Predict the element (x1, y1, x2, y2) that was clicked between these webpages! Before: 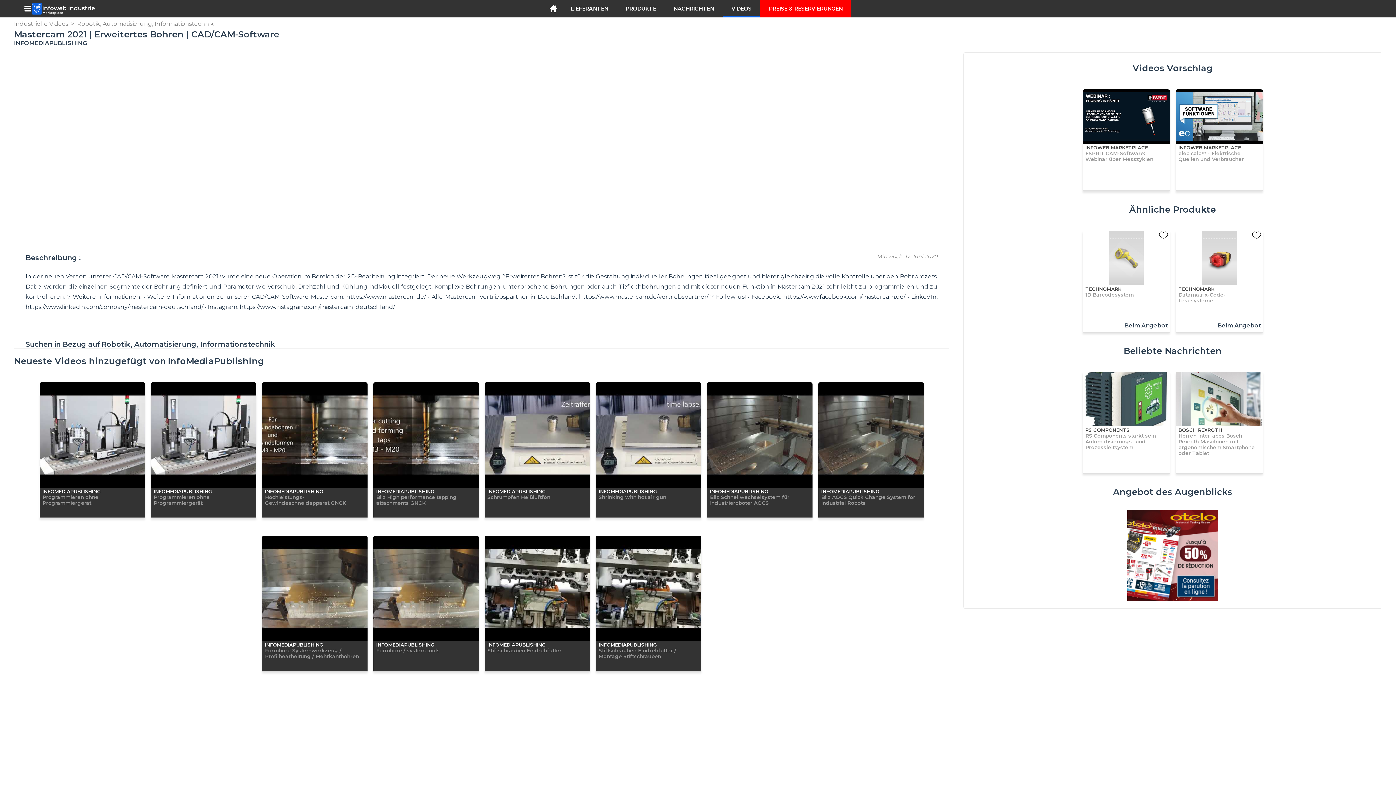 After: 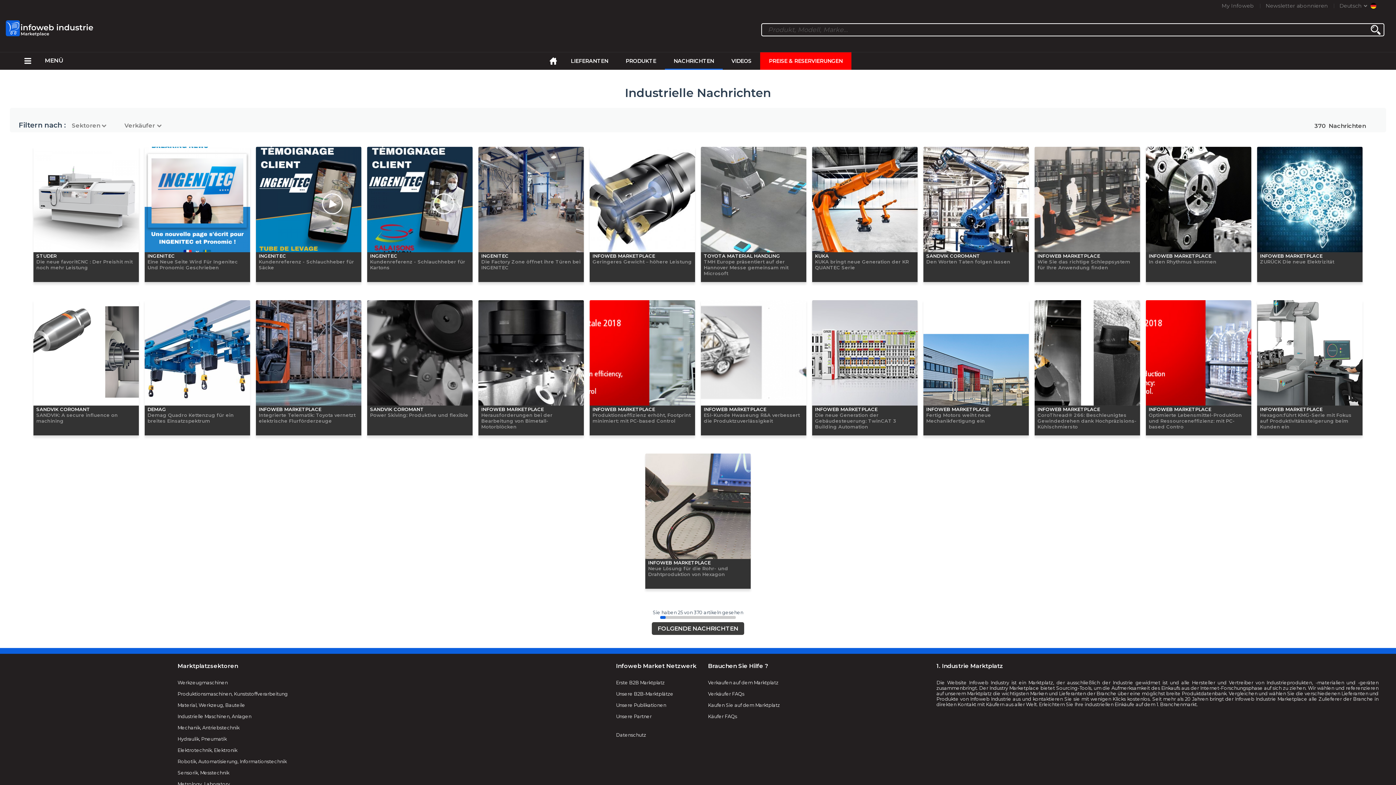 Action: label: NACHRICHTEN bbox: (673, 0, 714, 17)